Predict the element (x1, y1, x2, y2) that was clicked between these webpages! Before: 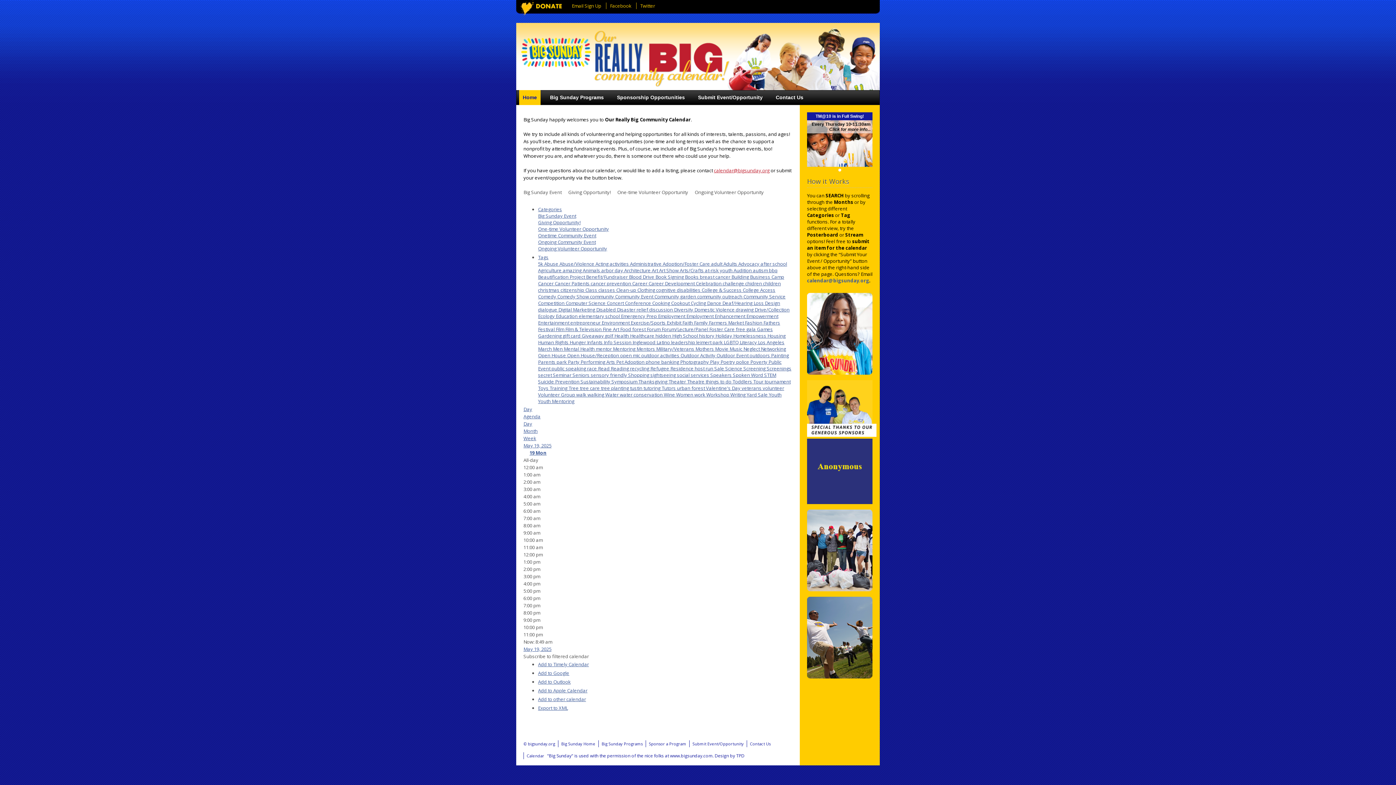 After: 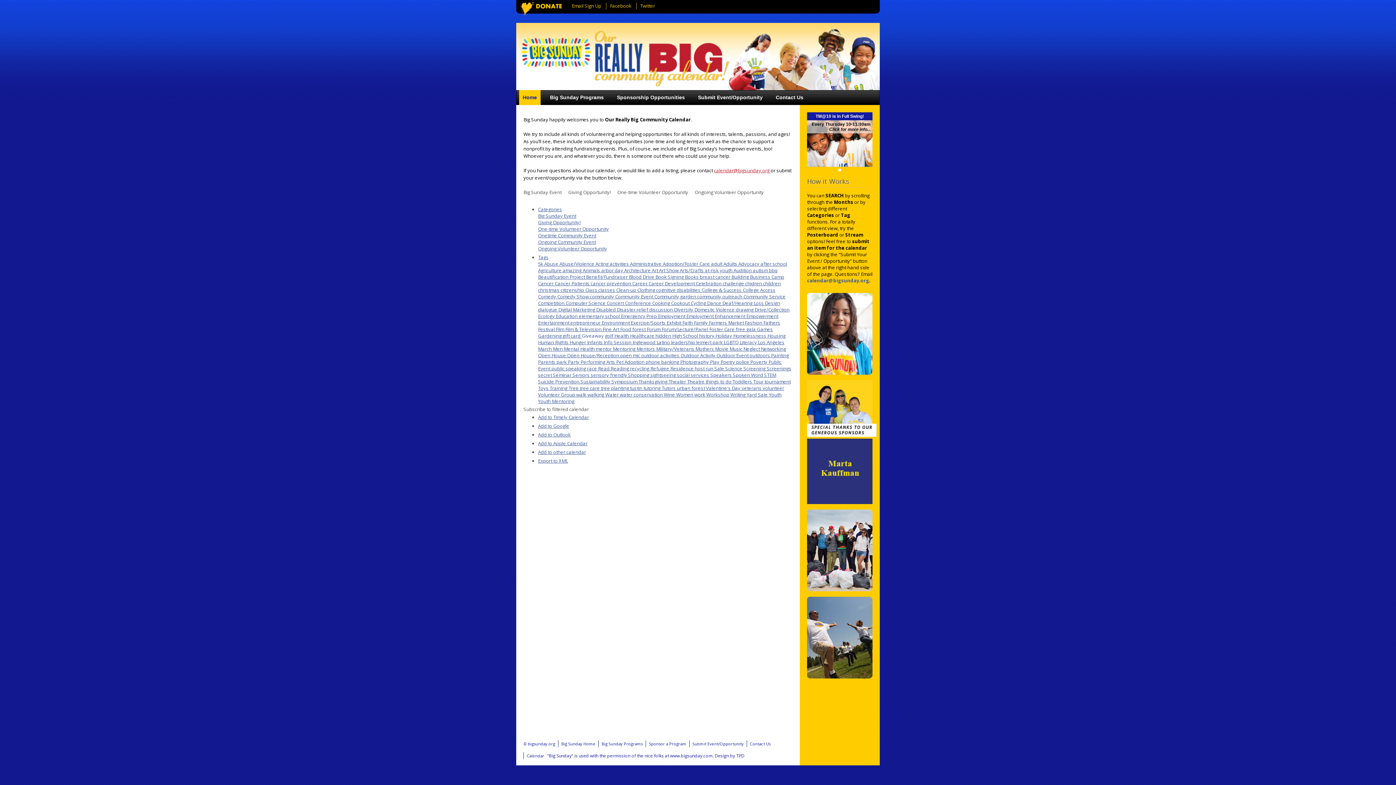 Action: bbox: (581, 332, 605, 339) label: Giveaway 